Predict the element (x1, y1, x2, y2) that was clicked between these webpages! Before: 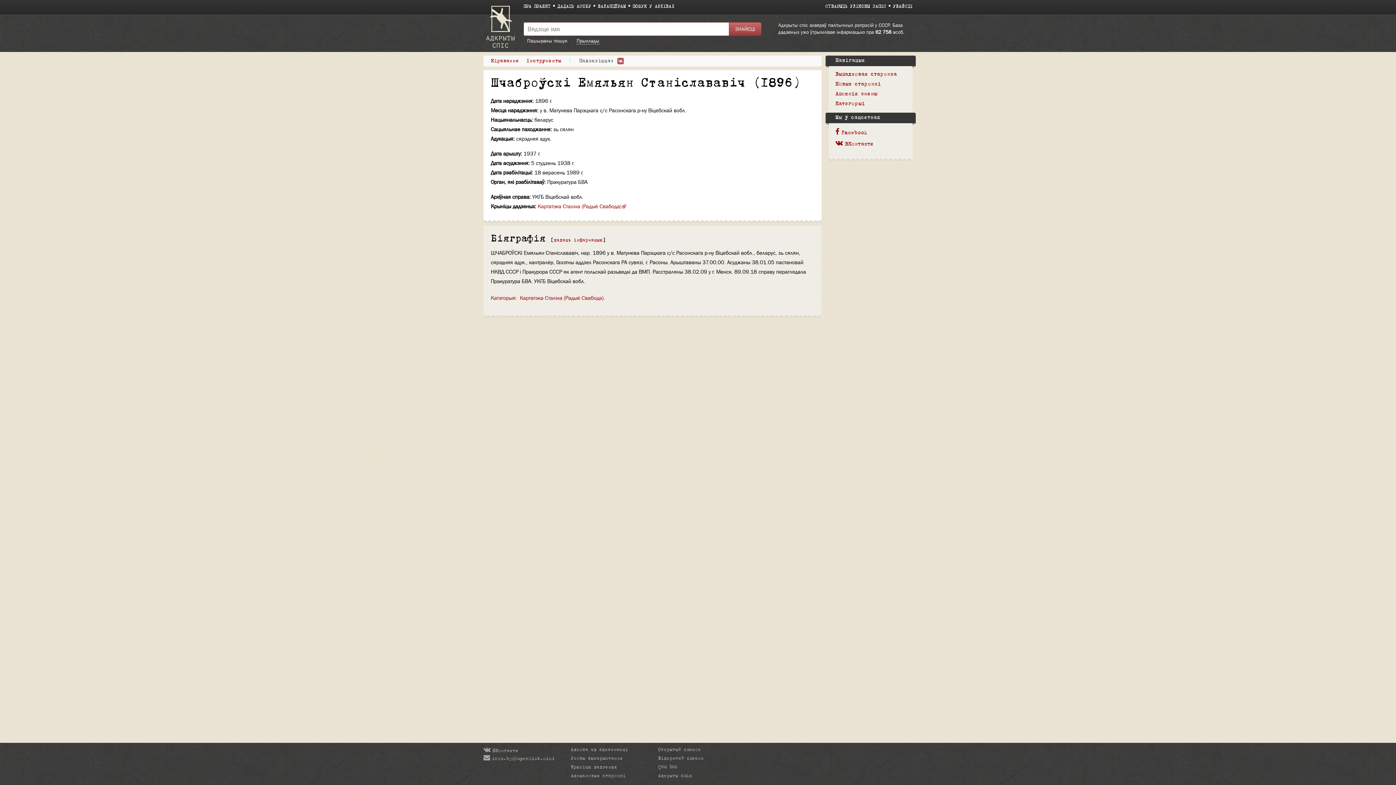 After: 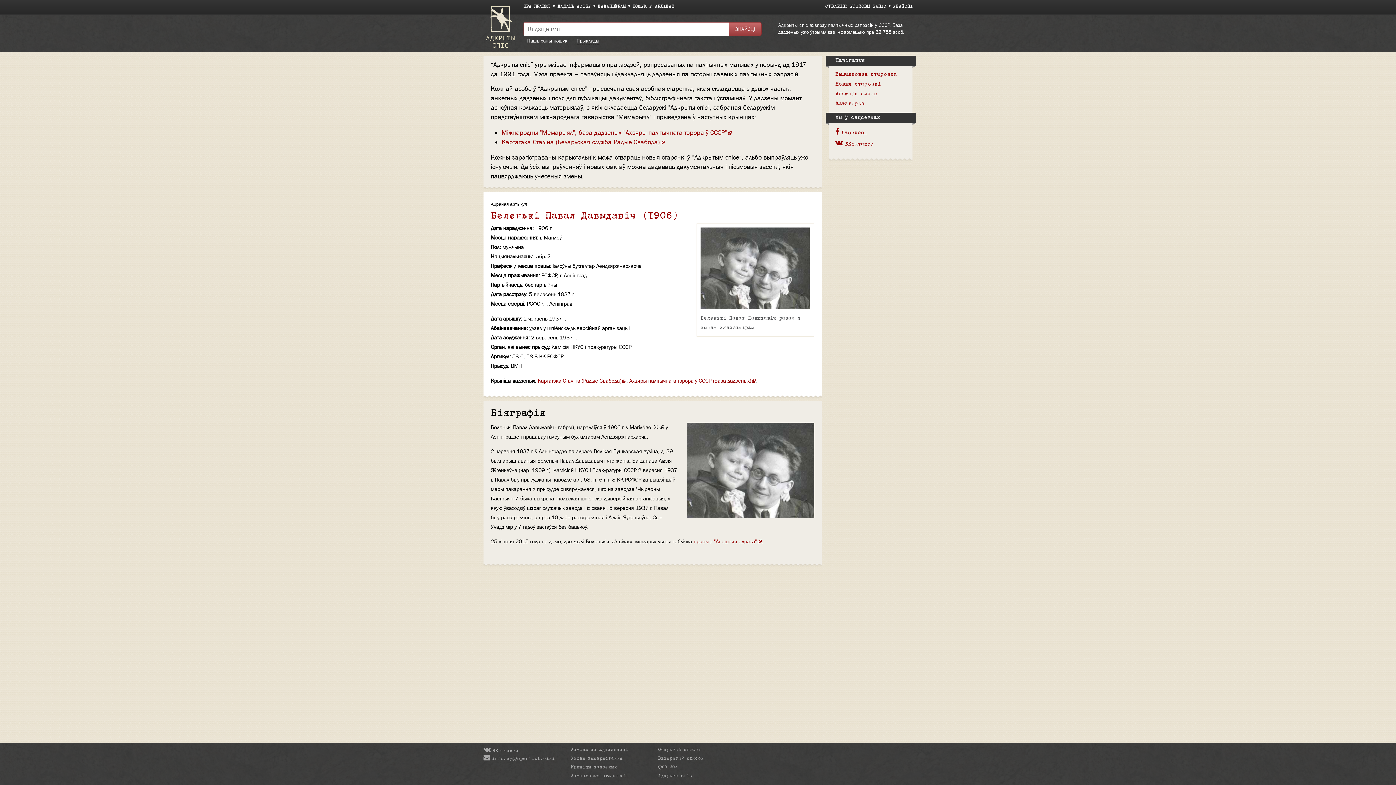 Action: bbox: (658, 774, 692, 778) label: Адкрыты спіс